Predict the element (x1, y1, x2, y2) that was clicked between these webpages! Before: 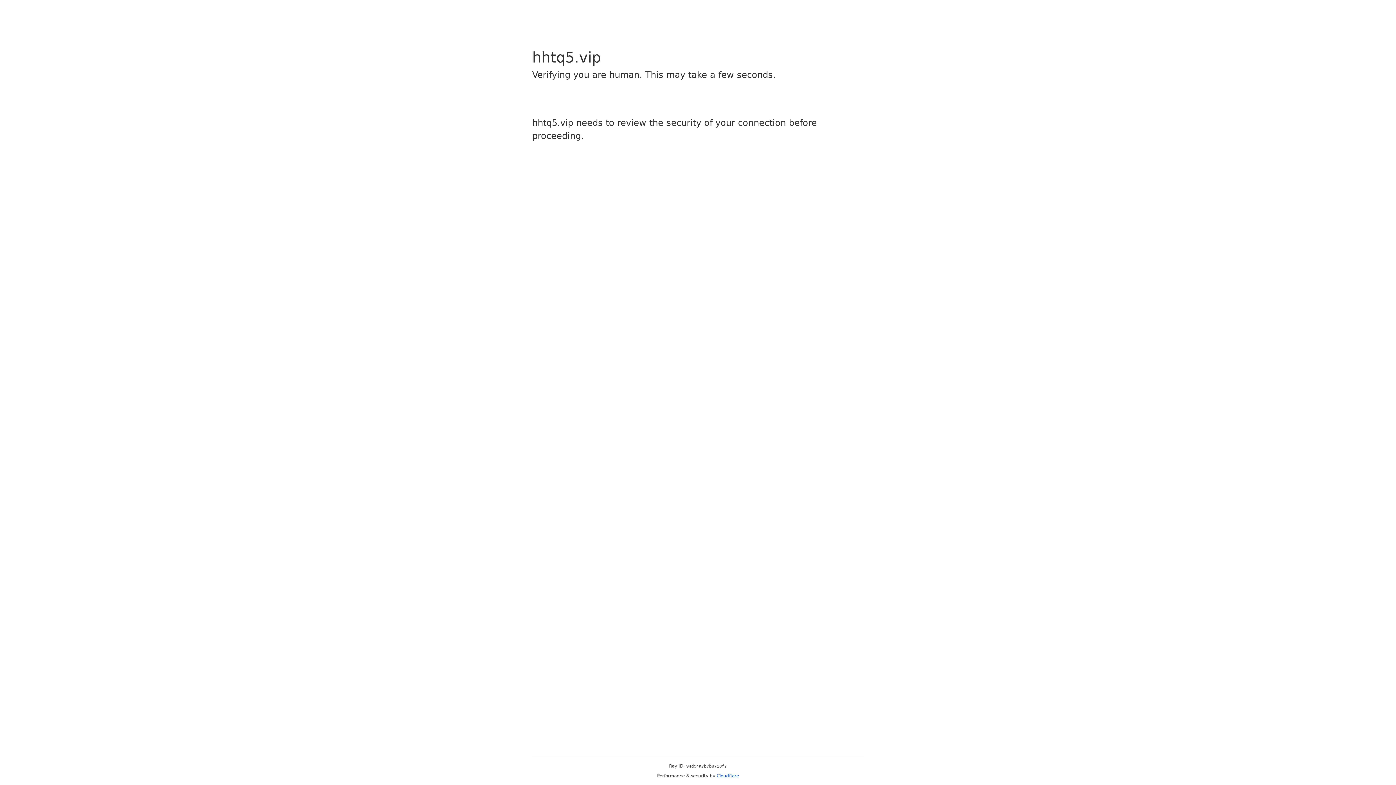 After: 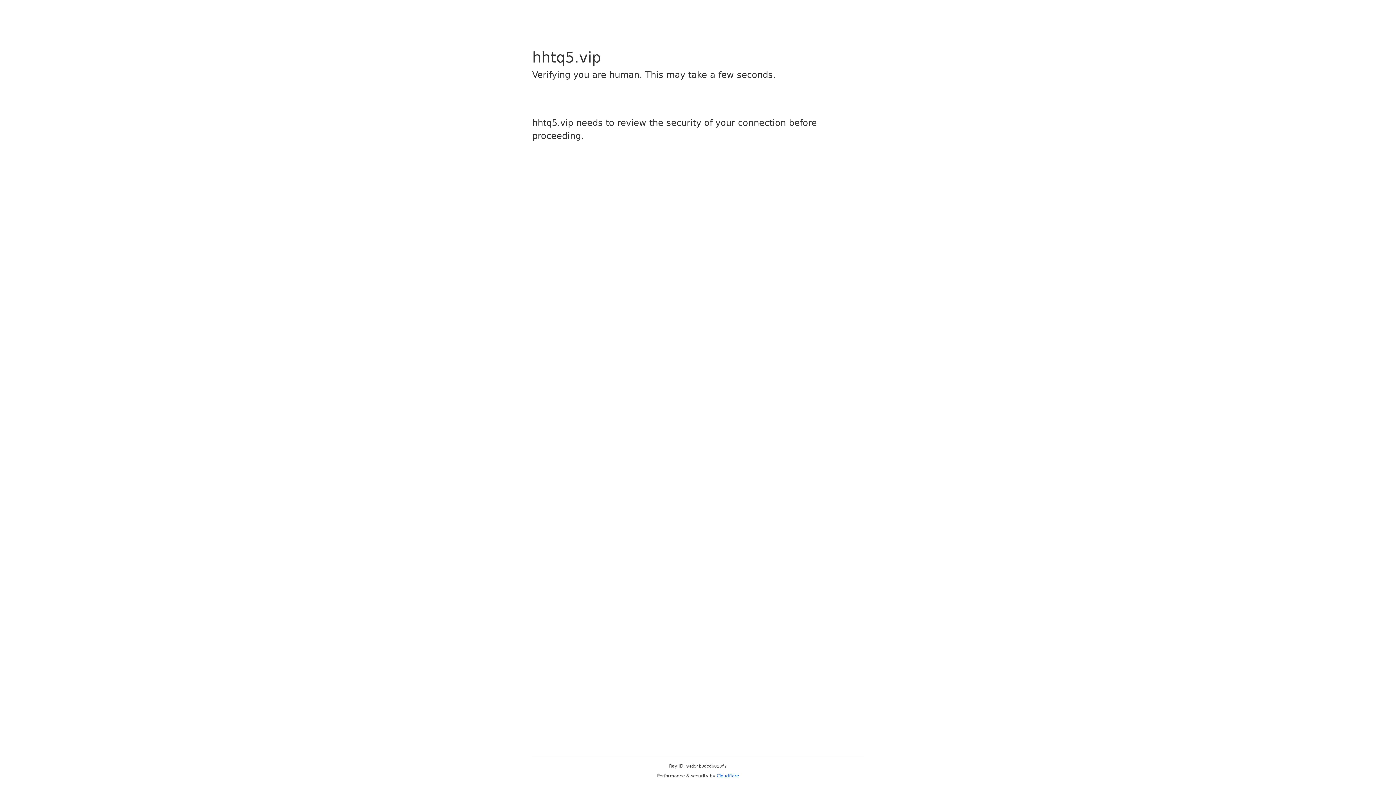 Action: label: Cloudflare bbox: (716, 773, 739, 778)